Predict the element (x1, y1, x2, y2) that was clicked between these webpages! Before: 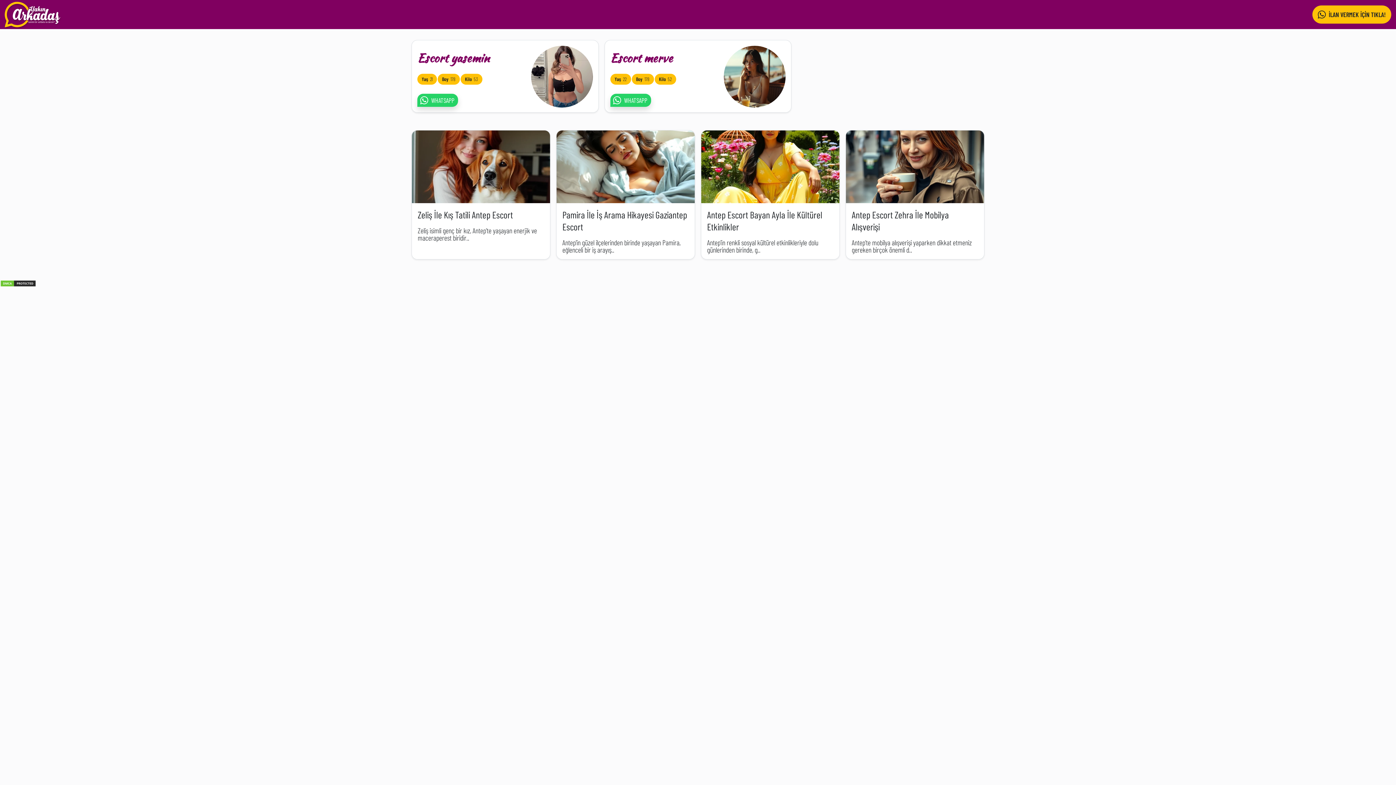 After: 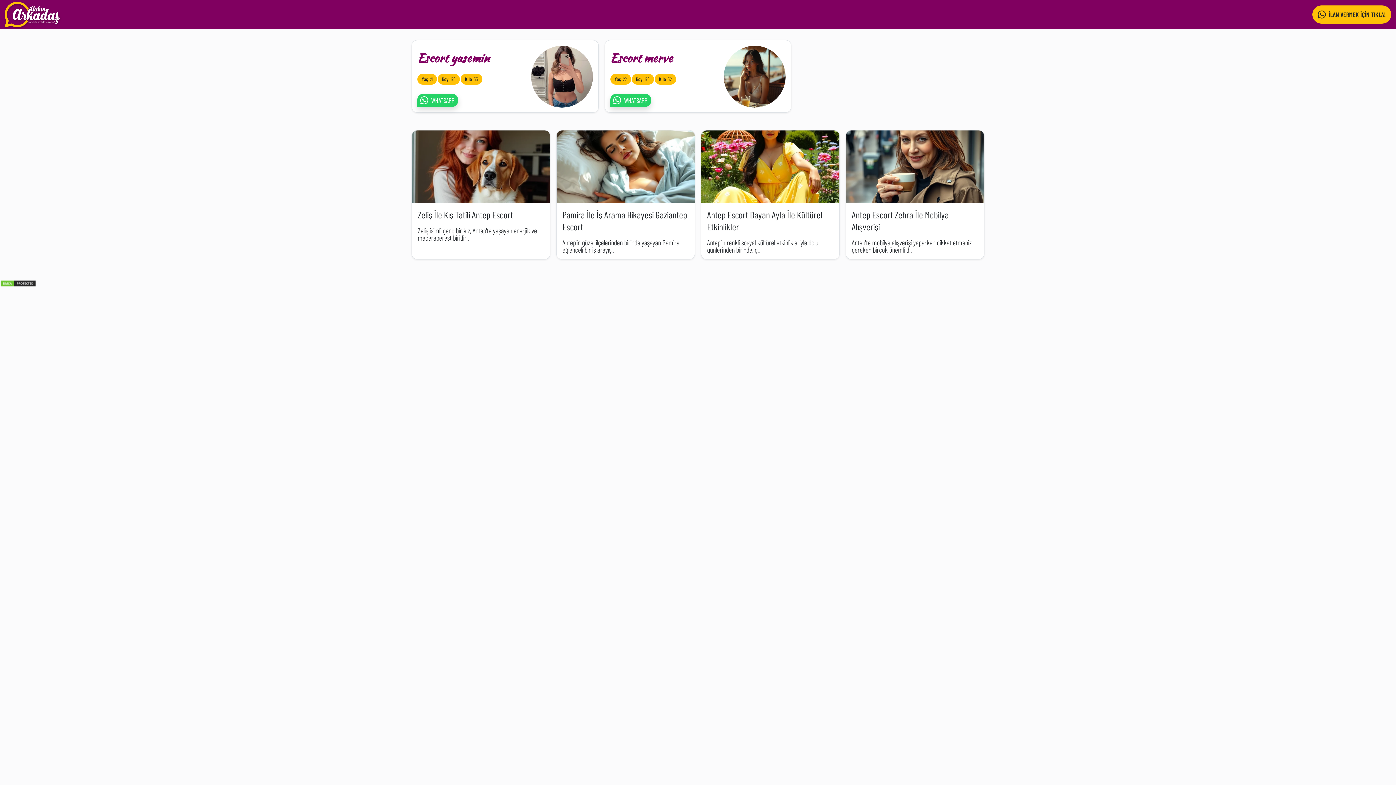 Action: bbox: (1312, 5, 1391, 23) label: İLAN VERMEK İÇİN TIKLA!